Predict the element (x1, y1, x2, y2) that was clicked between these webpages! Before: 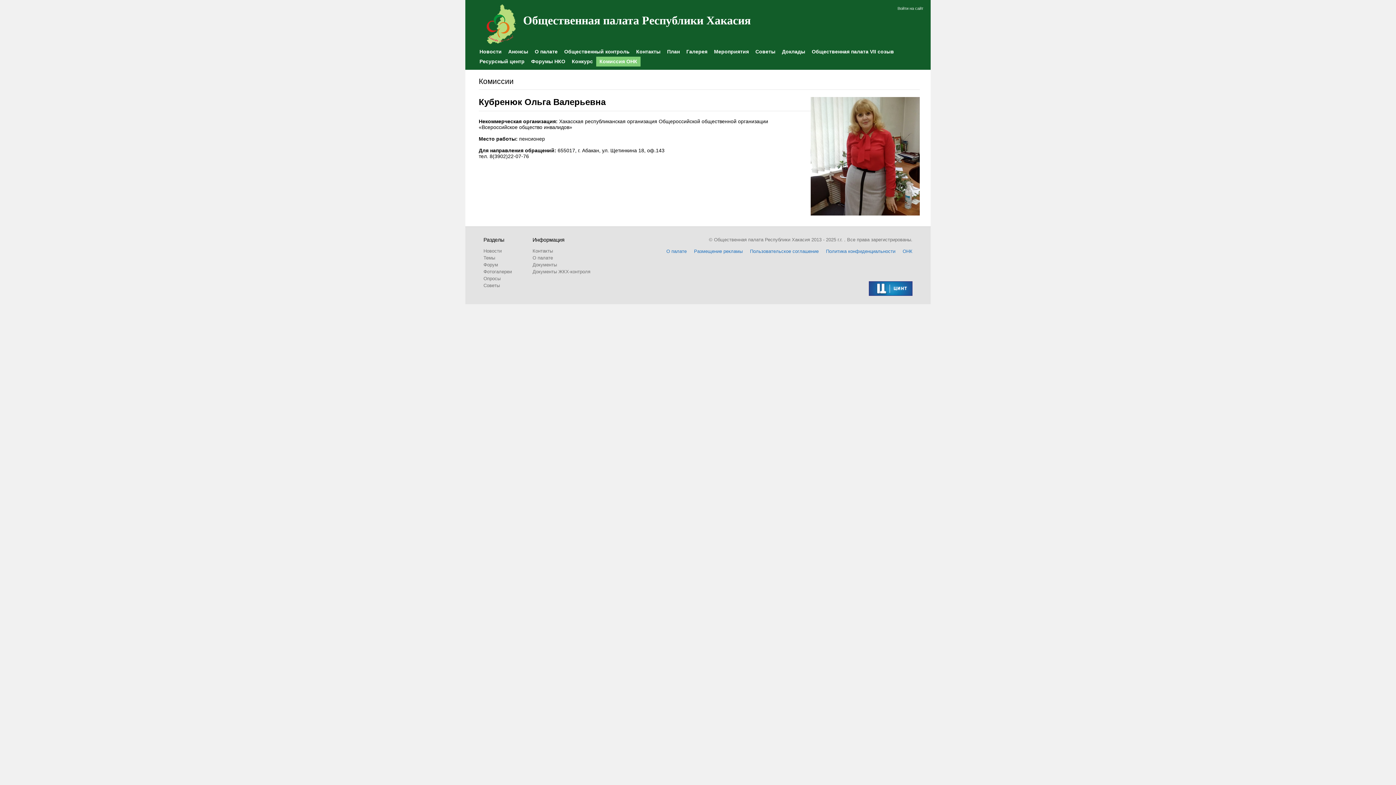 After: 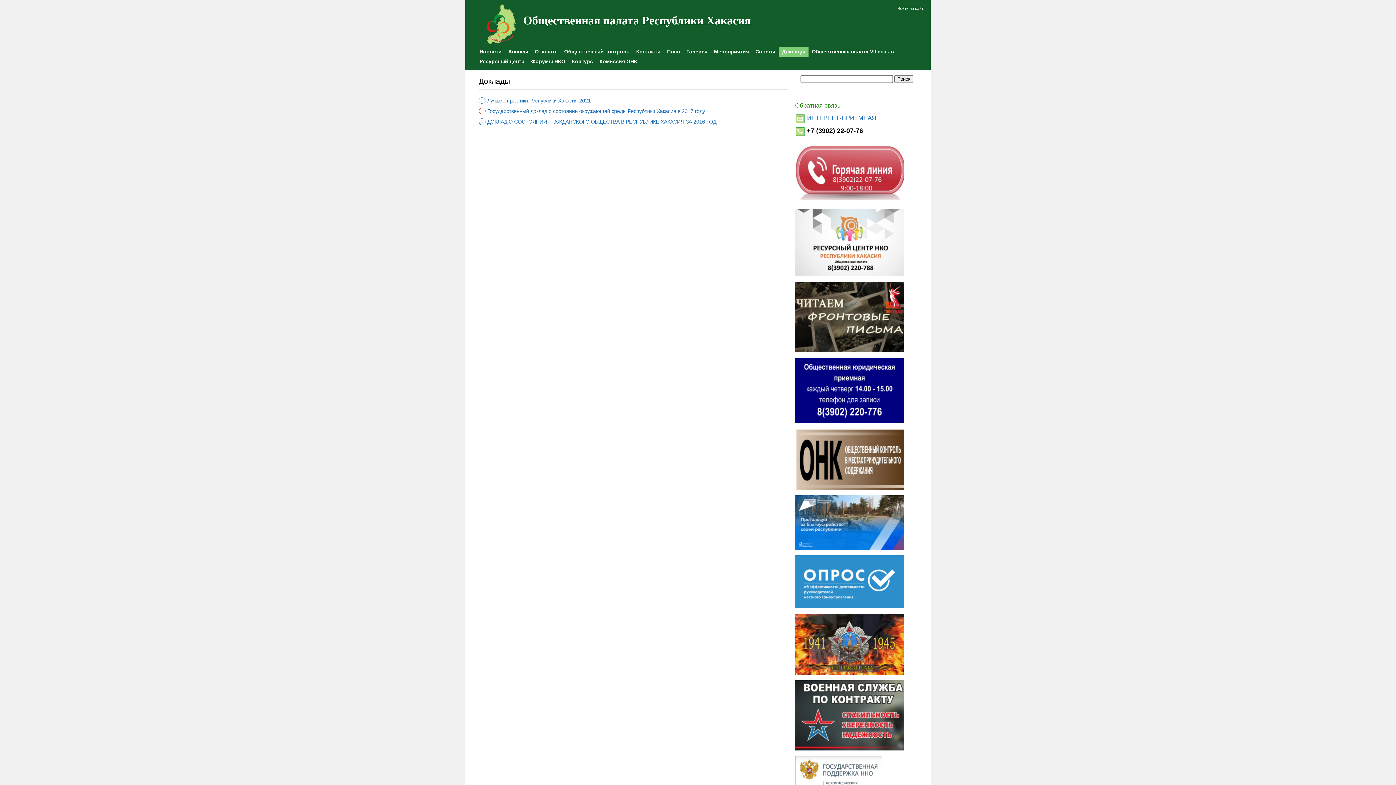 Action: bbox: (778, 46, 808, 56) label: Доклады